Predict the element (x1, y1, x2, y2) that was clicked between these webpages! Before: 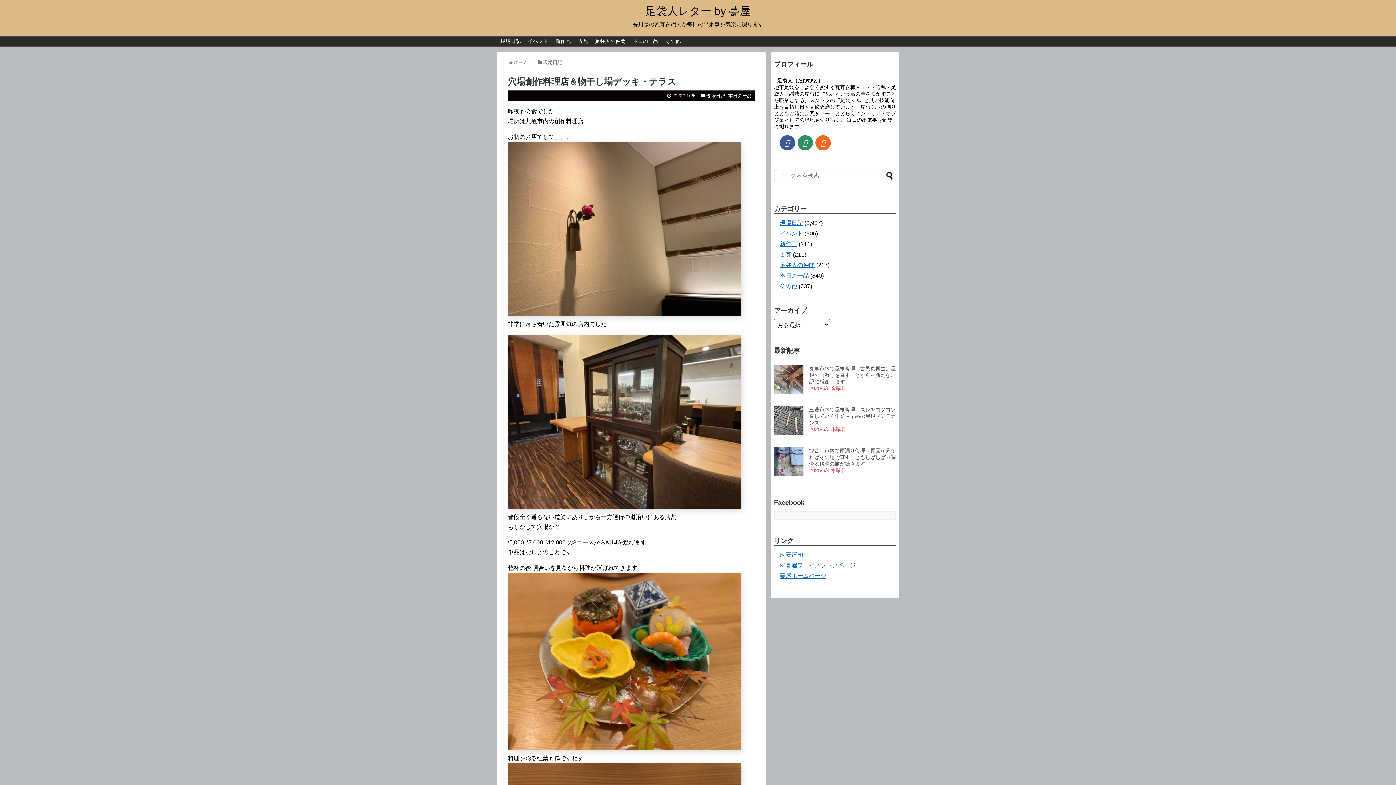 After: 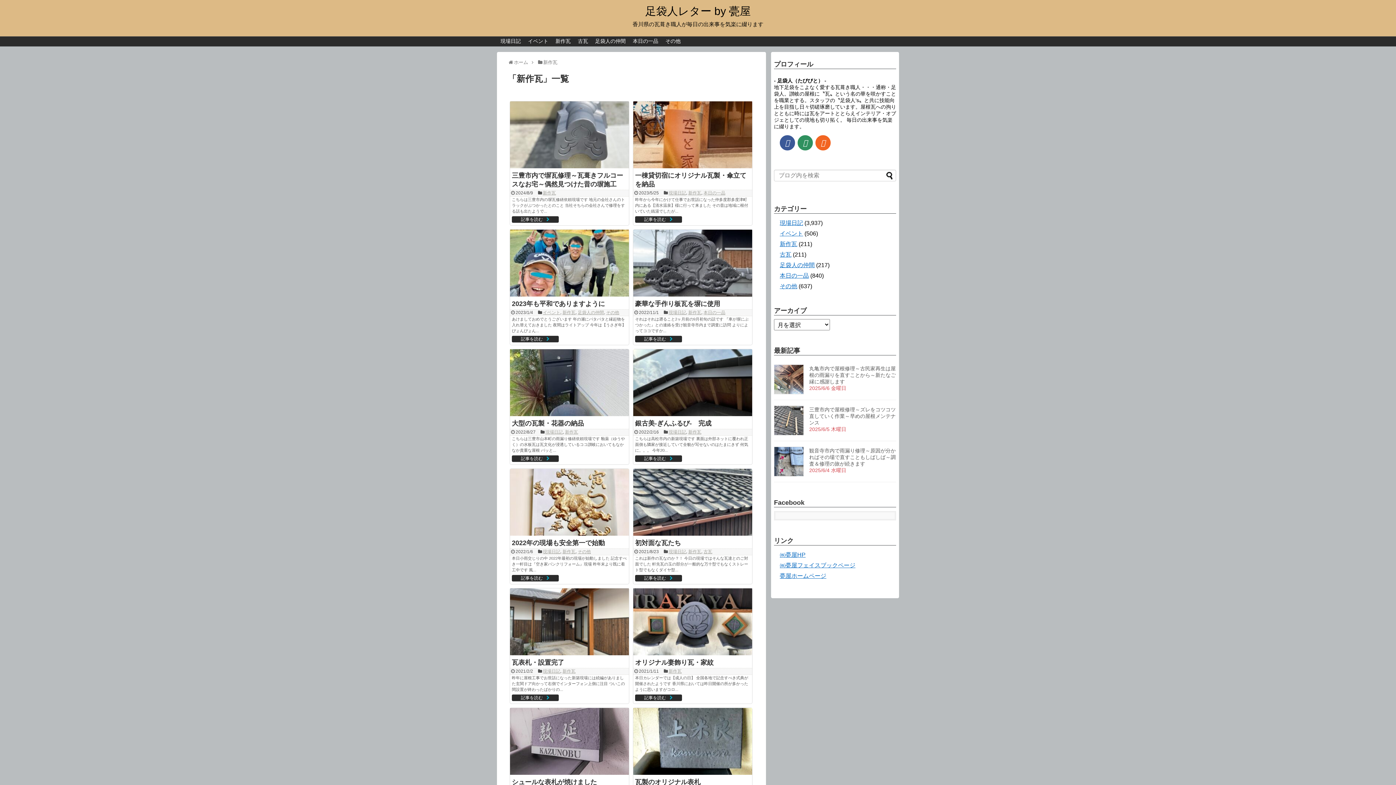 Action: label: 新作瓦 bbox: (552, 36, 574, 46)